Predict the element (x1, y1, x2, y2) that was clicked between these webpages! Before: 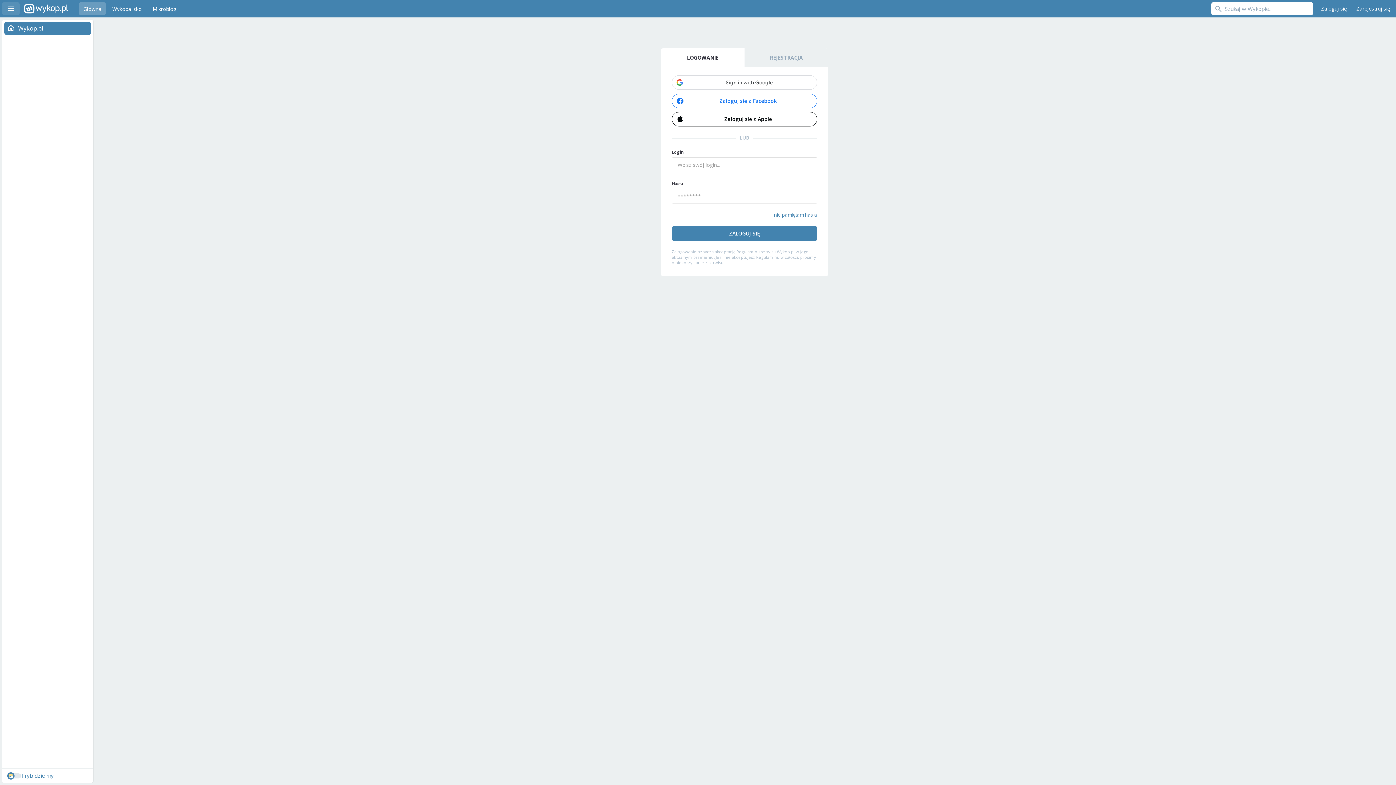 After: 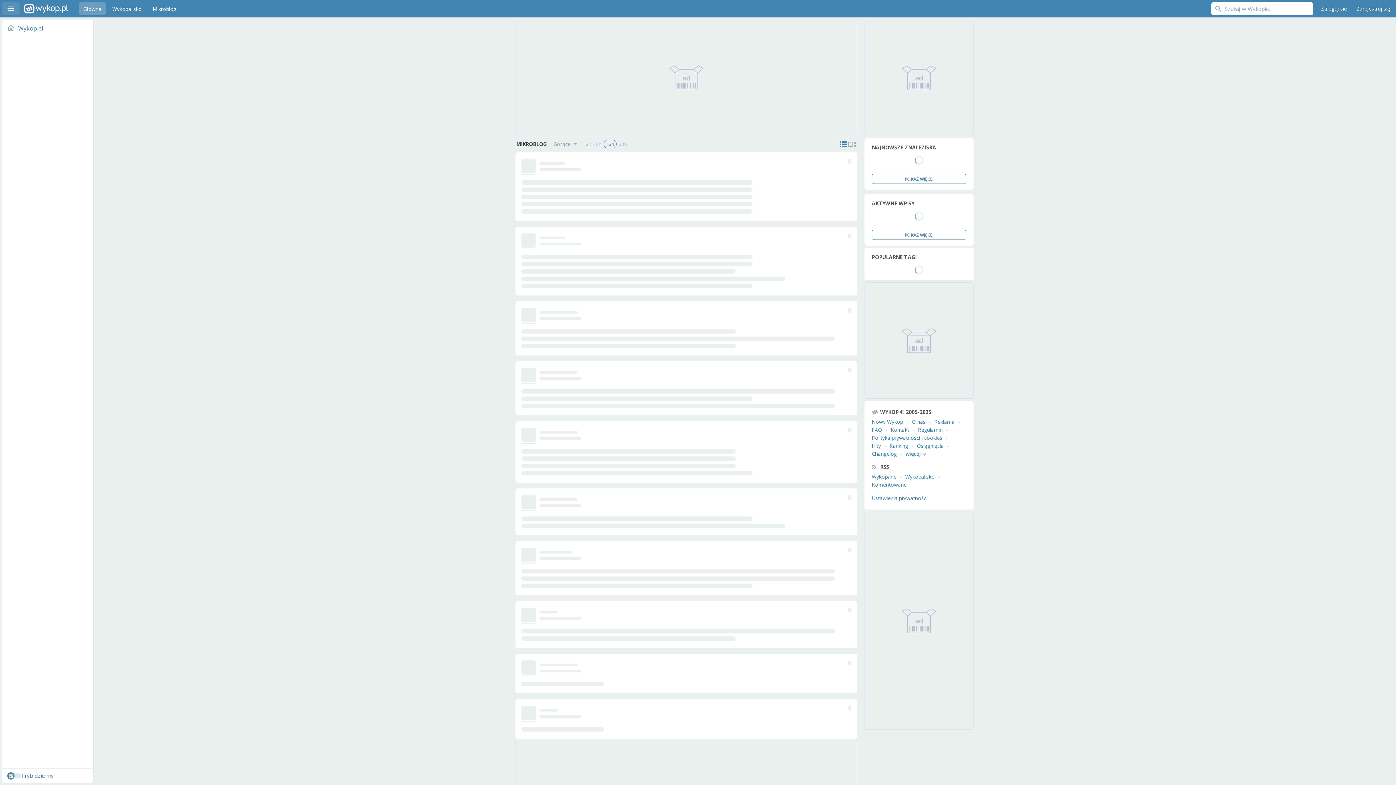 Action: label: Mikroblog bbox: (148, 2, 180, 15)